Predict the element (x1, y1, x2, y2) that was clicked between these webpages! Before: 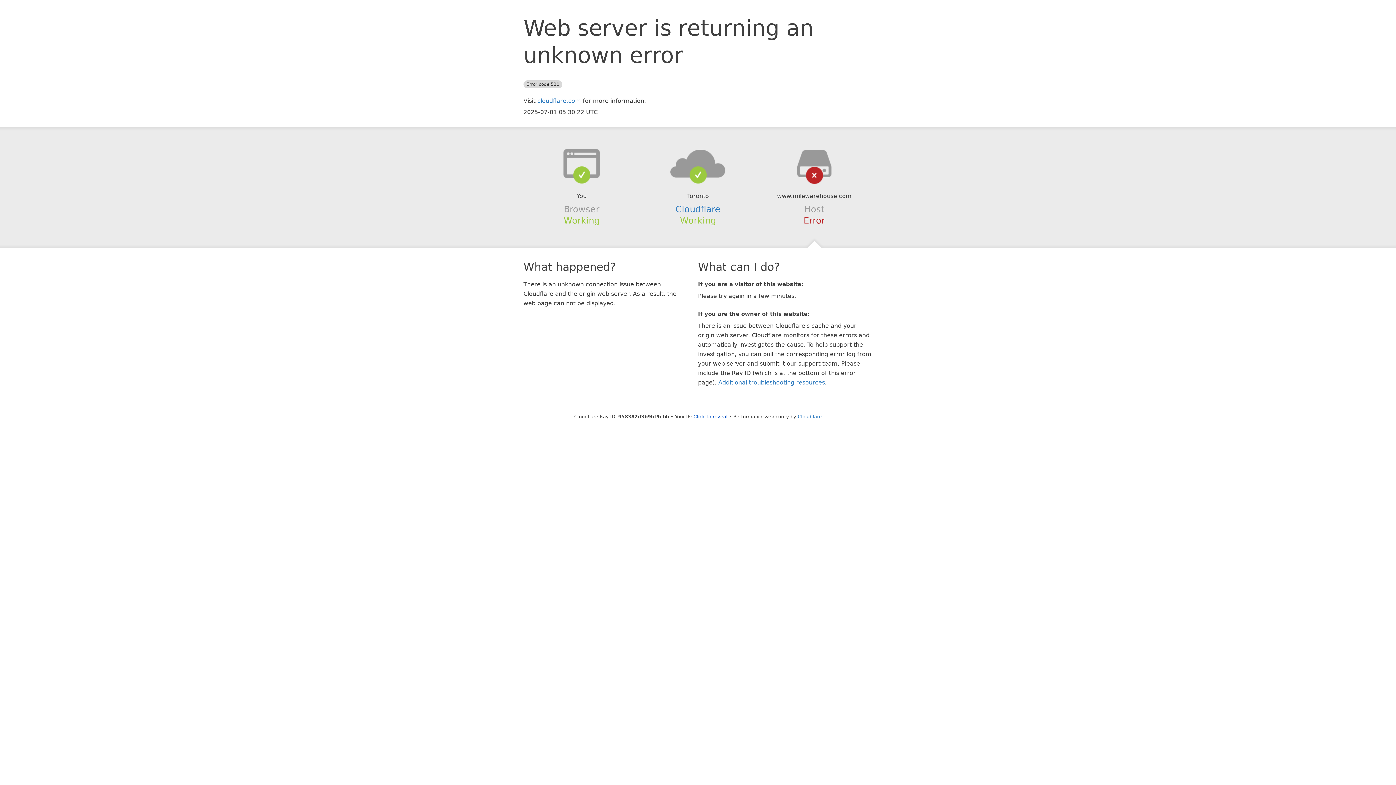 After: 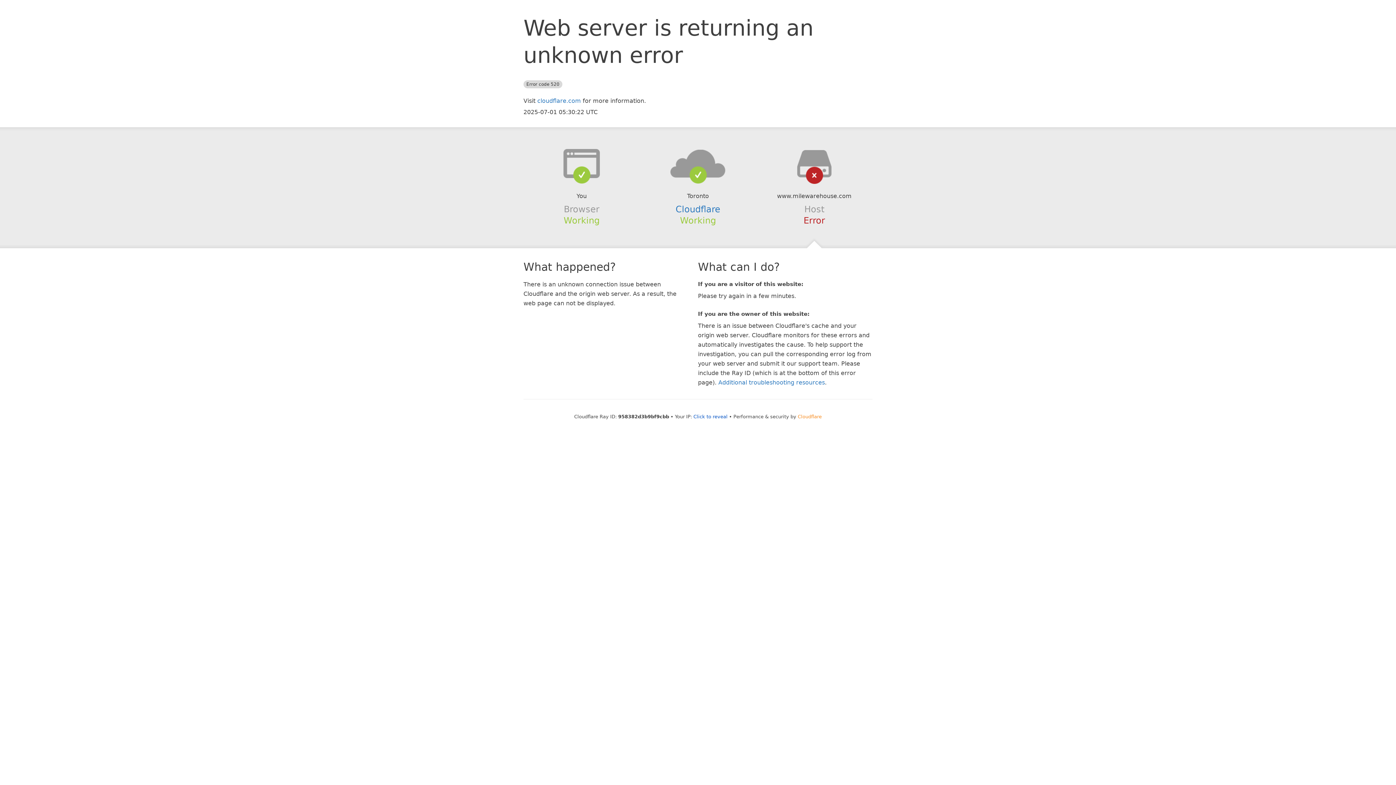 Action: label: Cloudflare bbox: (798, 414, 822, 419)